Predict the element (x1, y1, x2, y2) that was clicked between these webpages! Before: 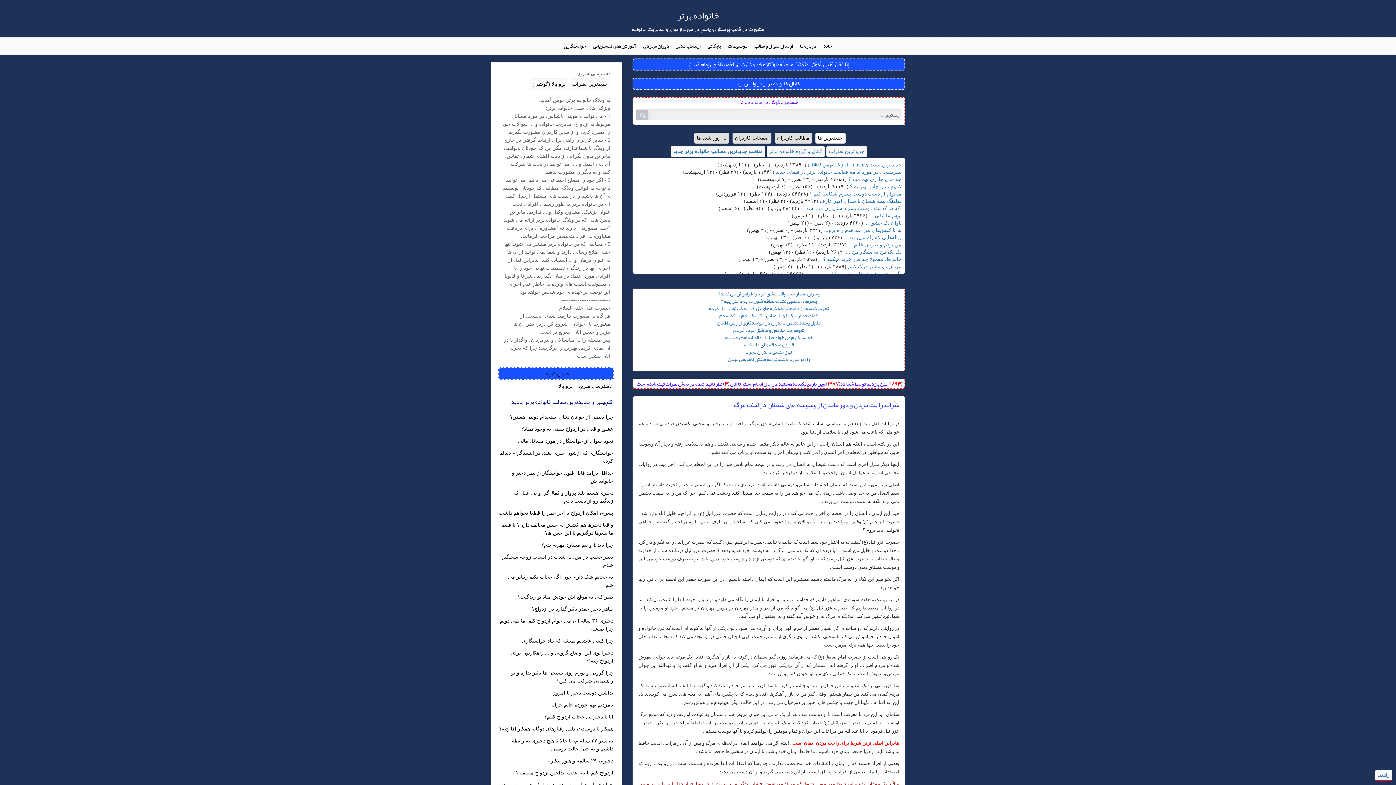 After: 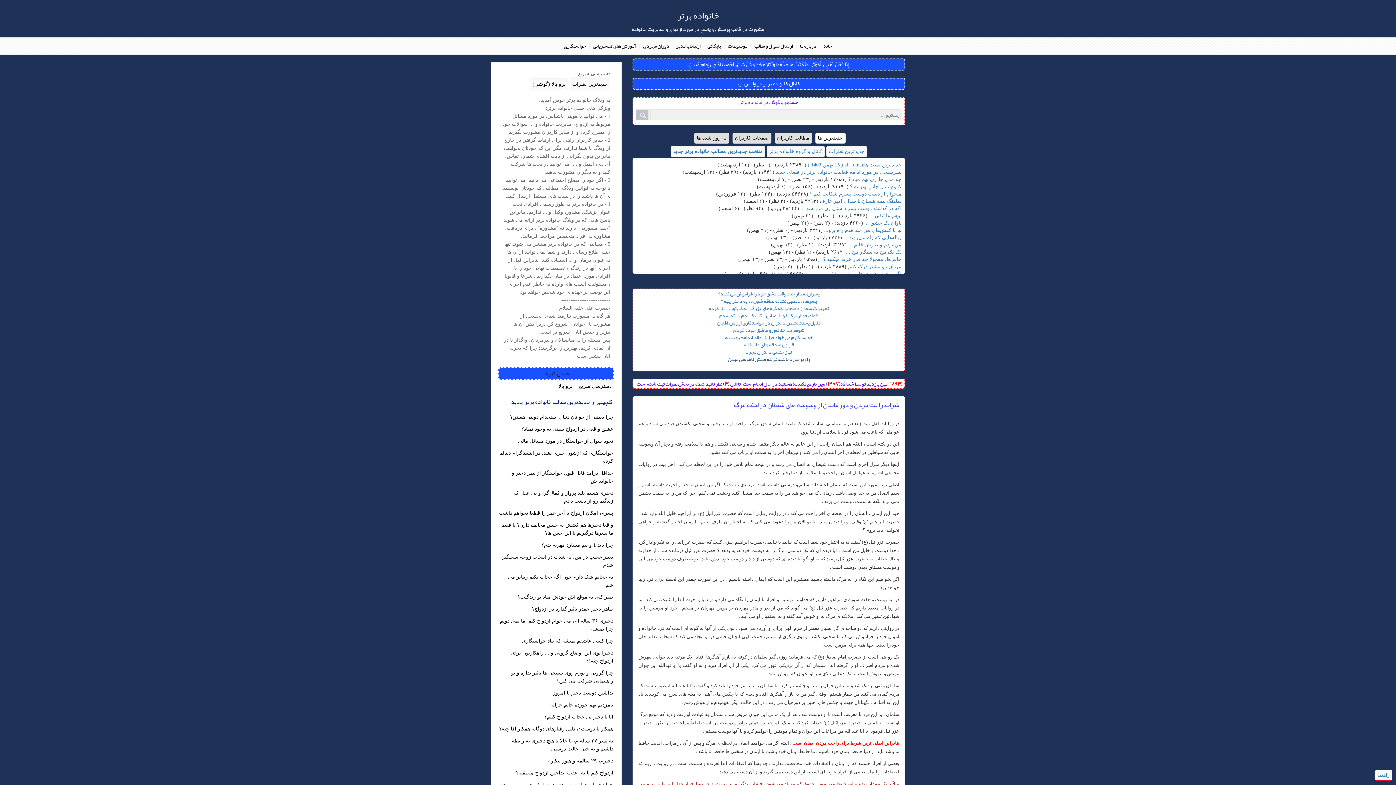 Action: label: راه برخورد با کسانی که فحش ناموسی میدن bbox: (728, 354, 810, 364)